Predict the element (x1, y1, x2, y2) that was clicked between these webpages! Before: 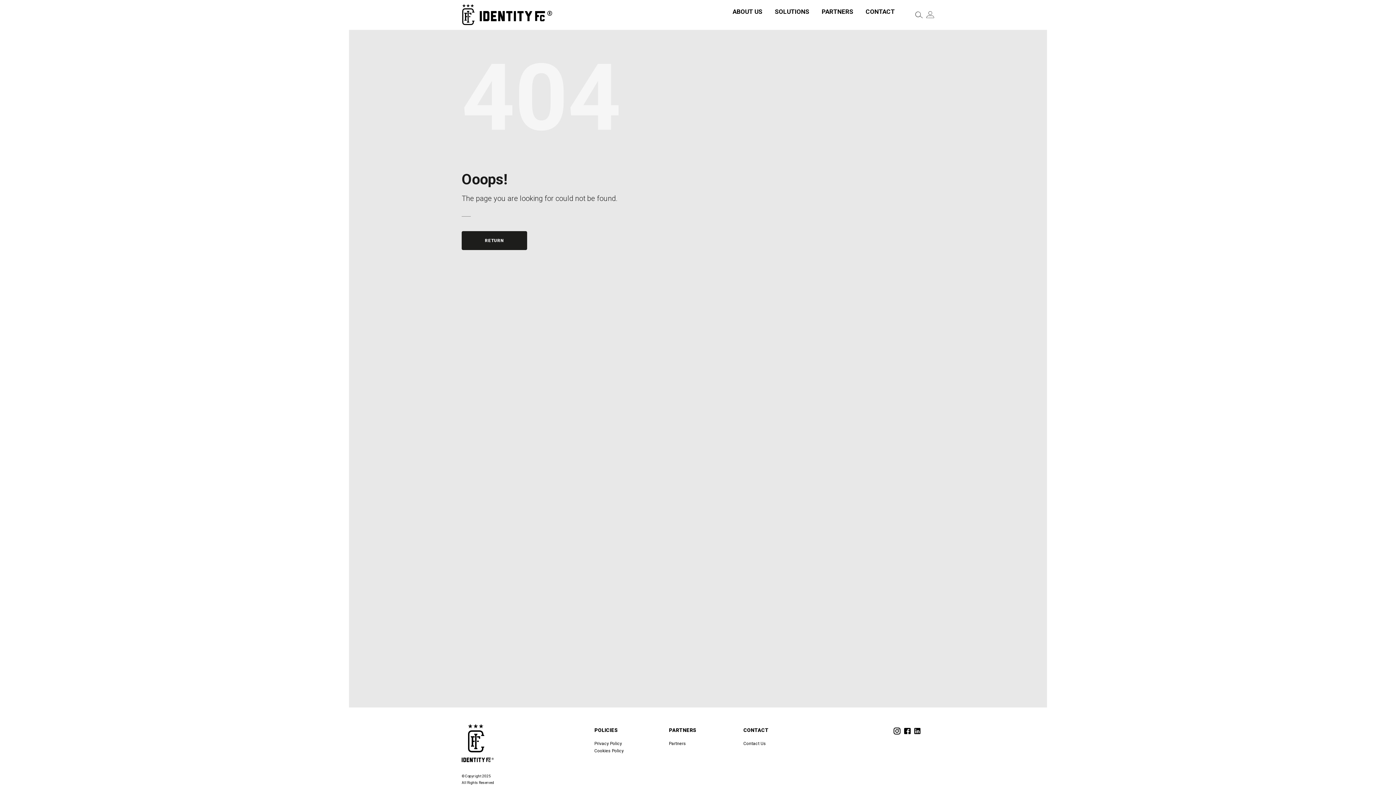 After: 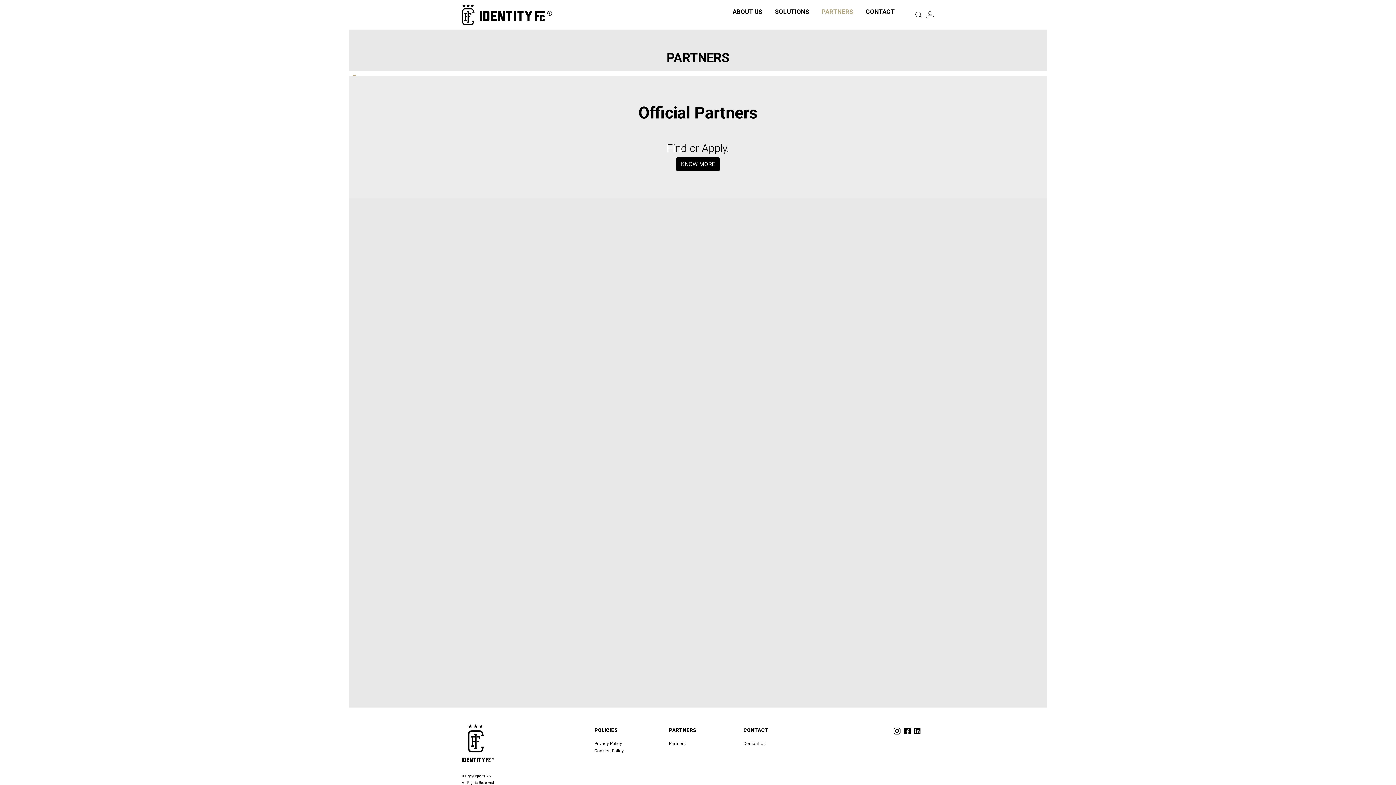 Action: bbox: (669, 727, 696, 733) label: PARTNERS